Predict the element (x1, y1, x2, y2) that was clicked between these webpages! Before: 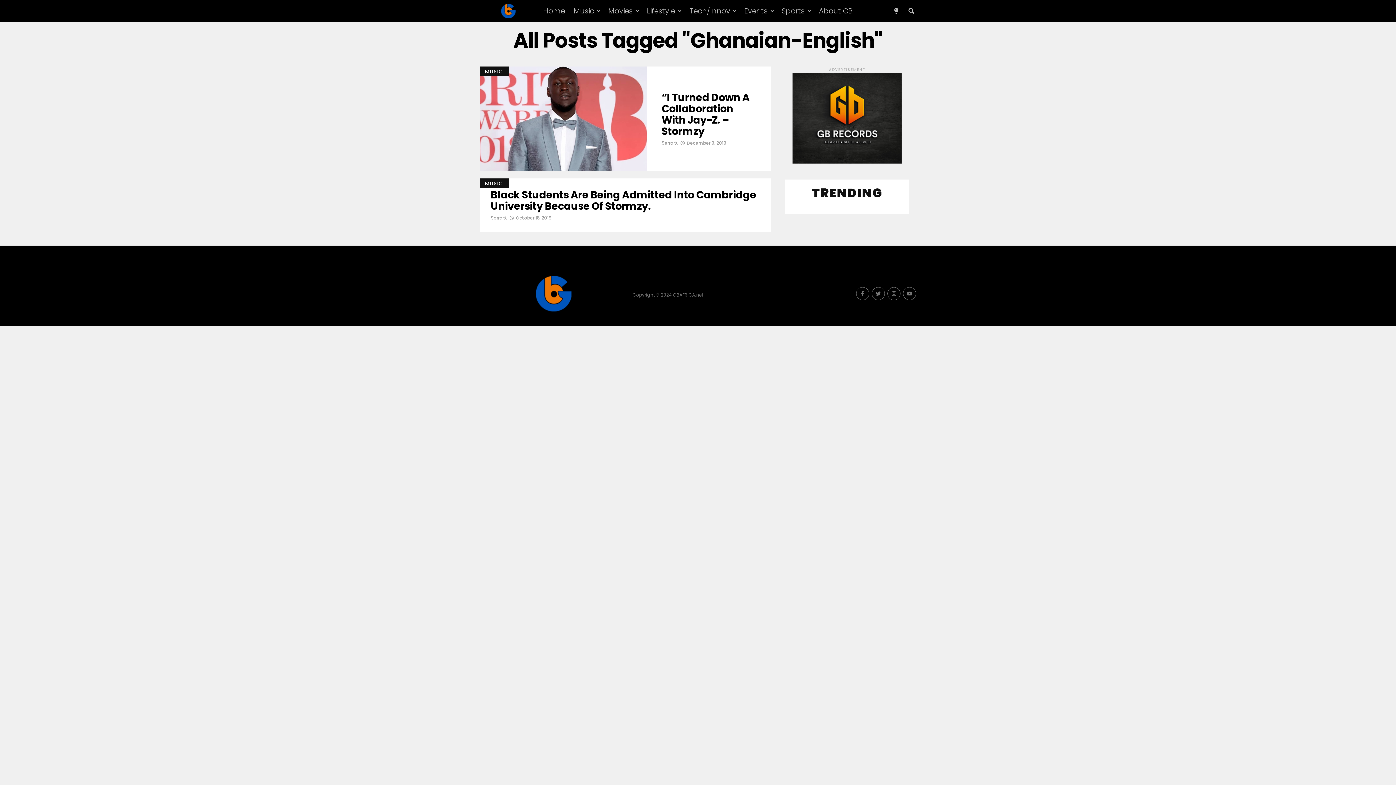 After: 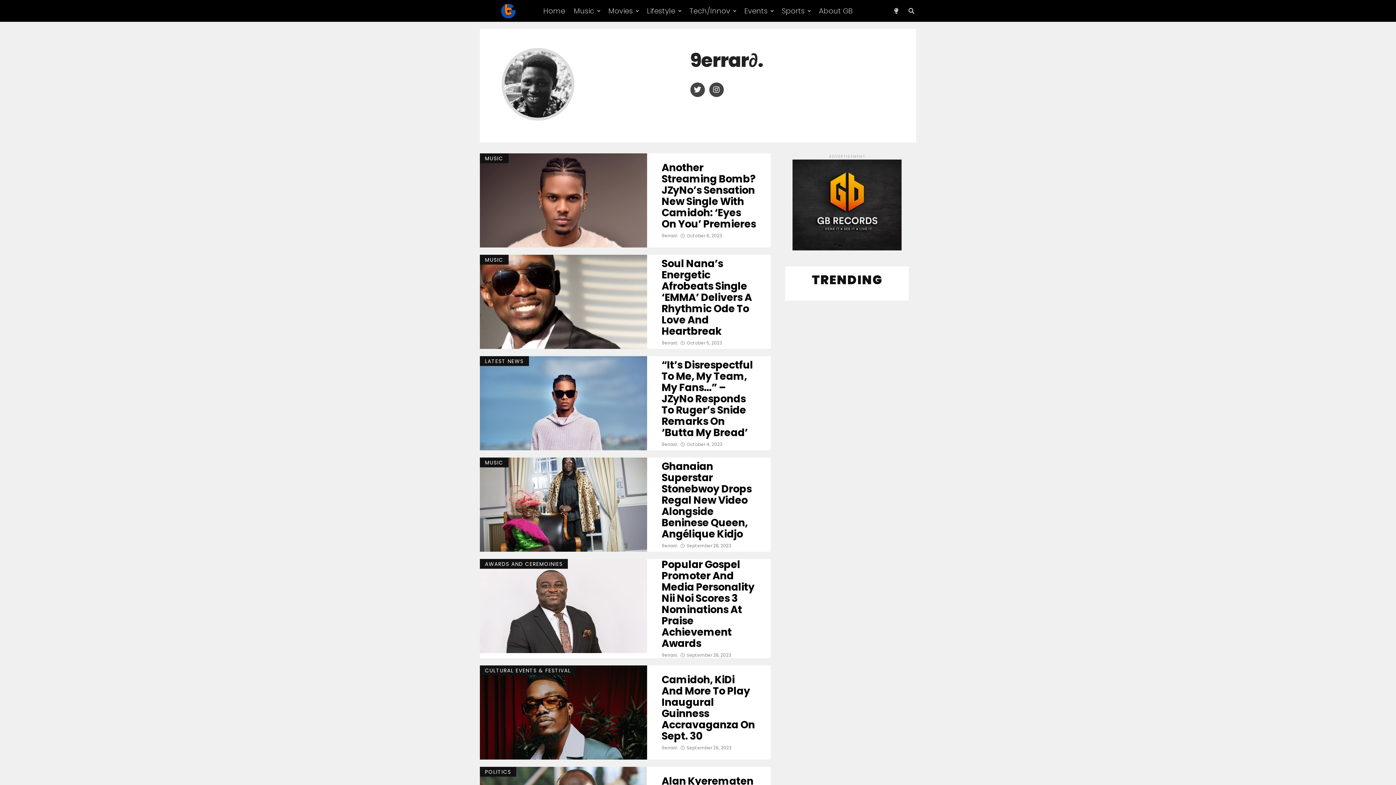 Action: label: 9errar∂. bbox: (490, 215, 507, 221)